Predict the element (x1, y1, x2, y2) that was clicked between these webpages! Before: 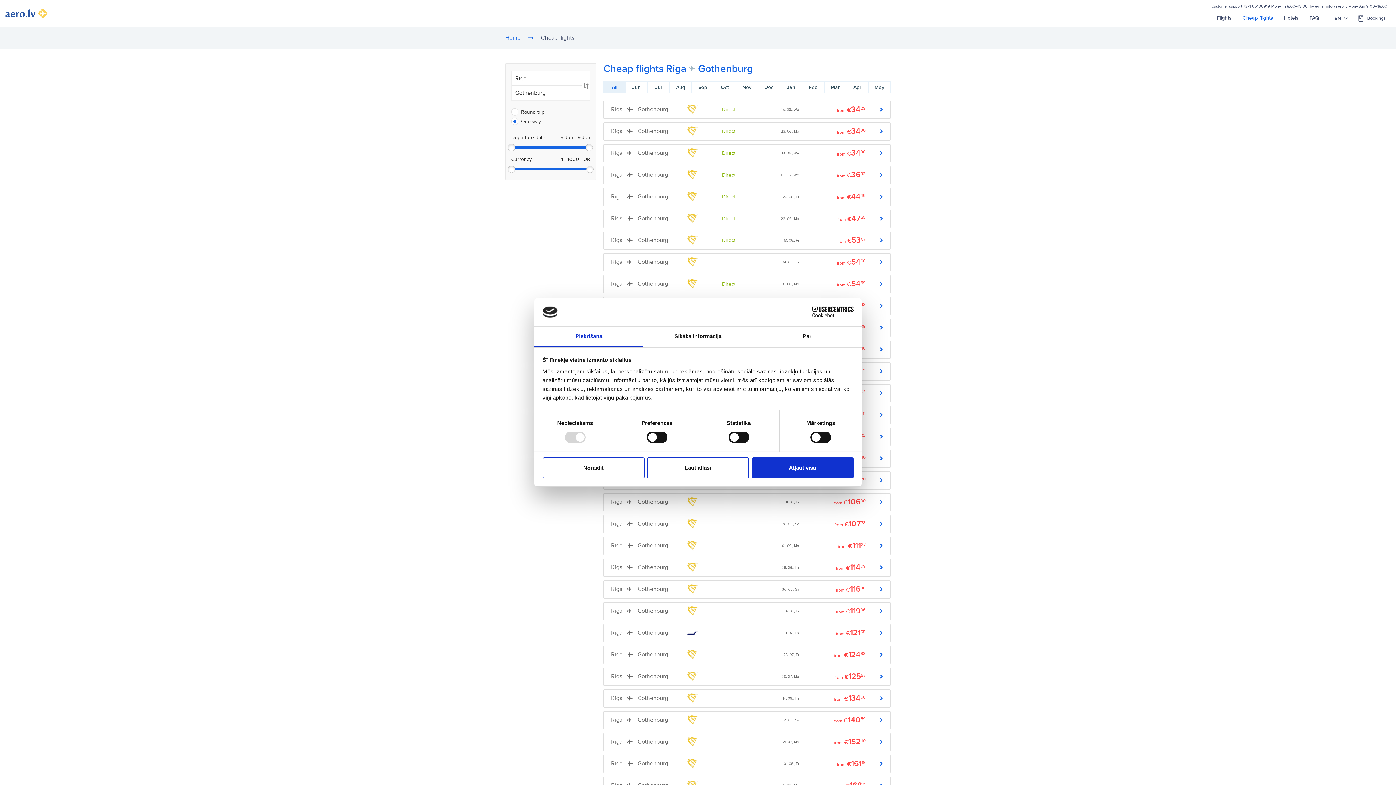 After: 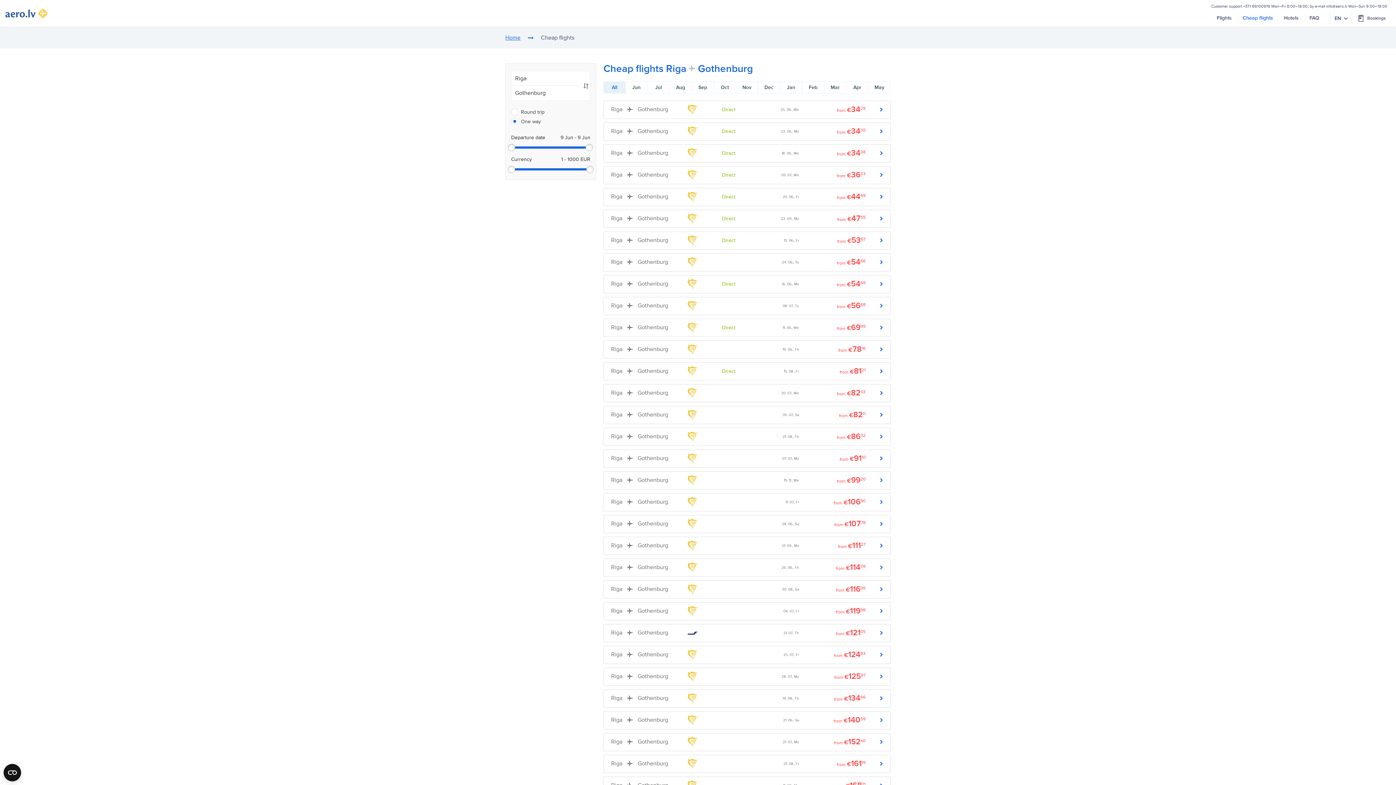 Action: label: Ļaut atlasi bbox: (647, 457, 749, 478)